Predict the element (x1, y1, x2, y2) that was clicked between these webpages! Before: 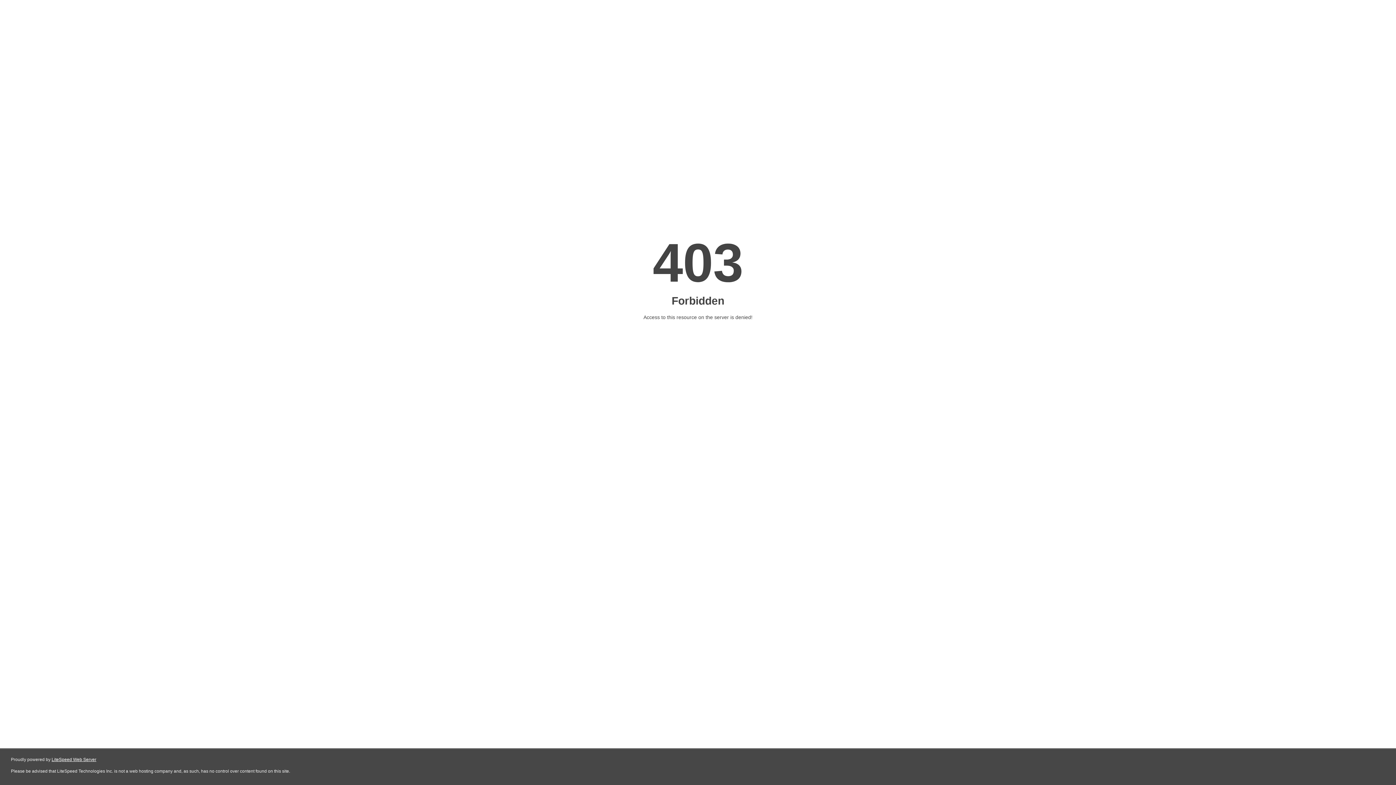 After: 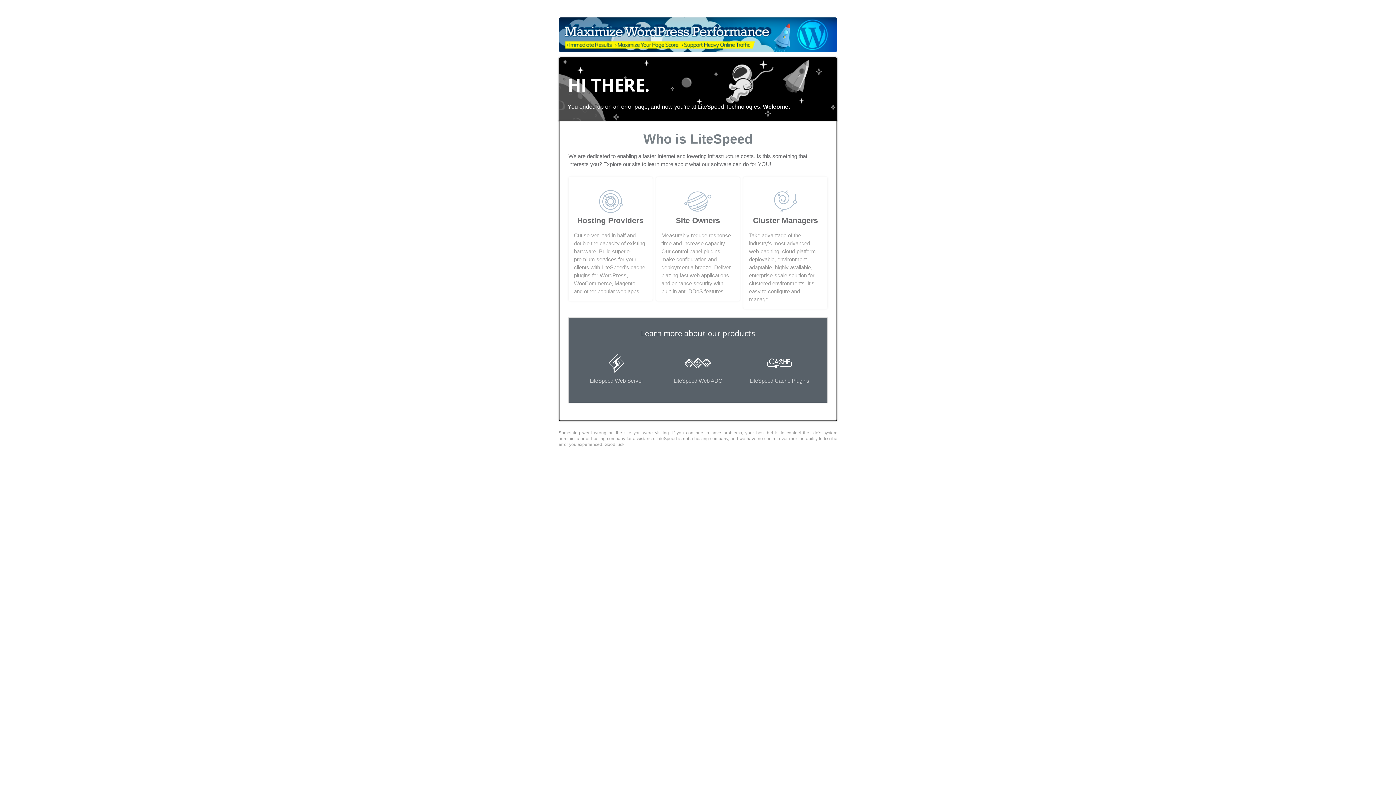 Action: label: LiteSpeed Web Server bbox: (51, 757, 96, 762)